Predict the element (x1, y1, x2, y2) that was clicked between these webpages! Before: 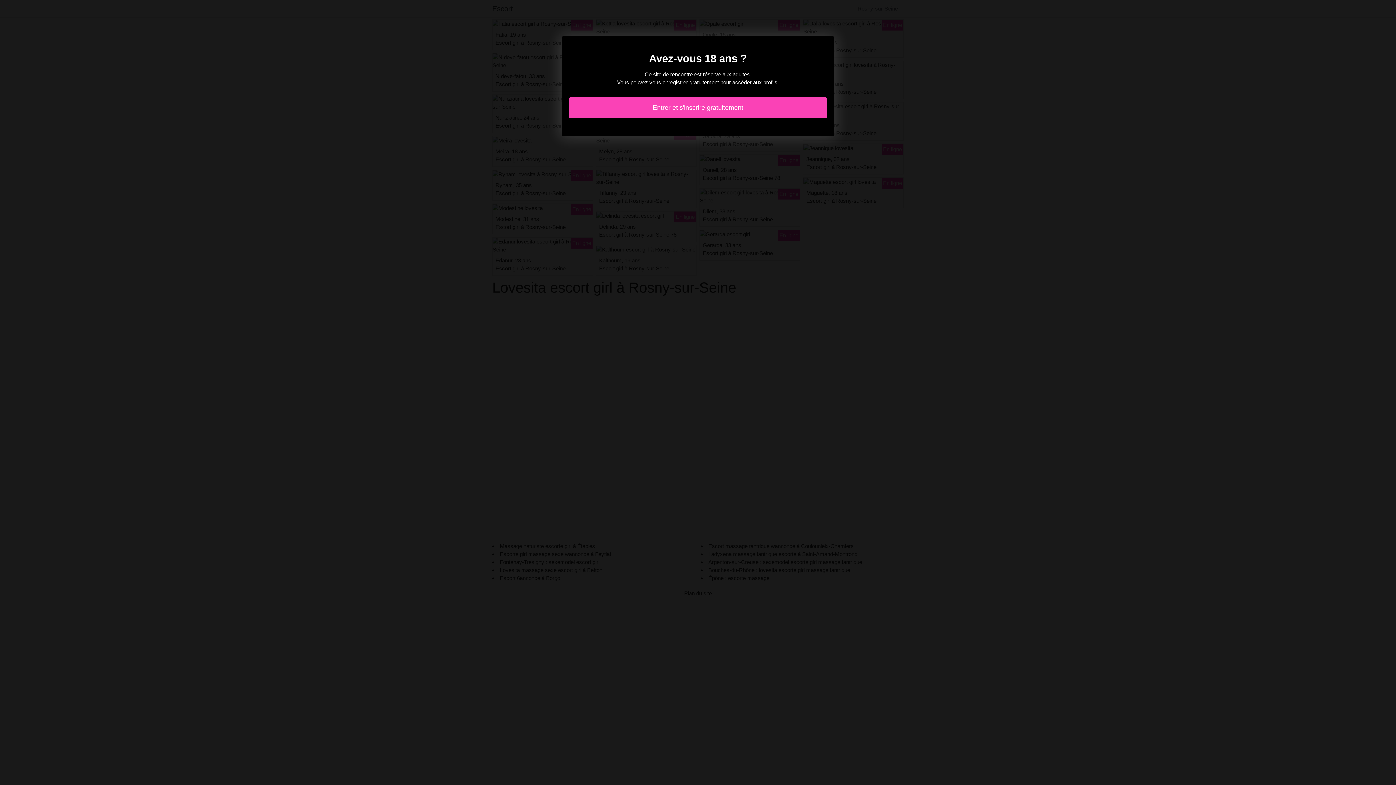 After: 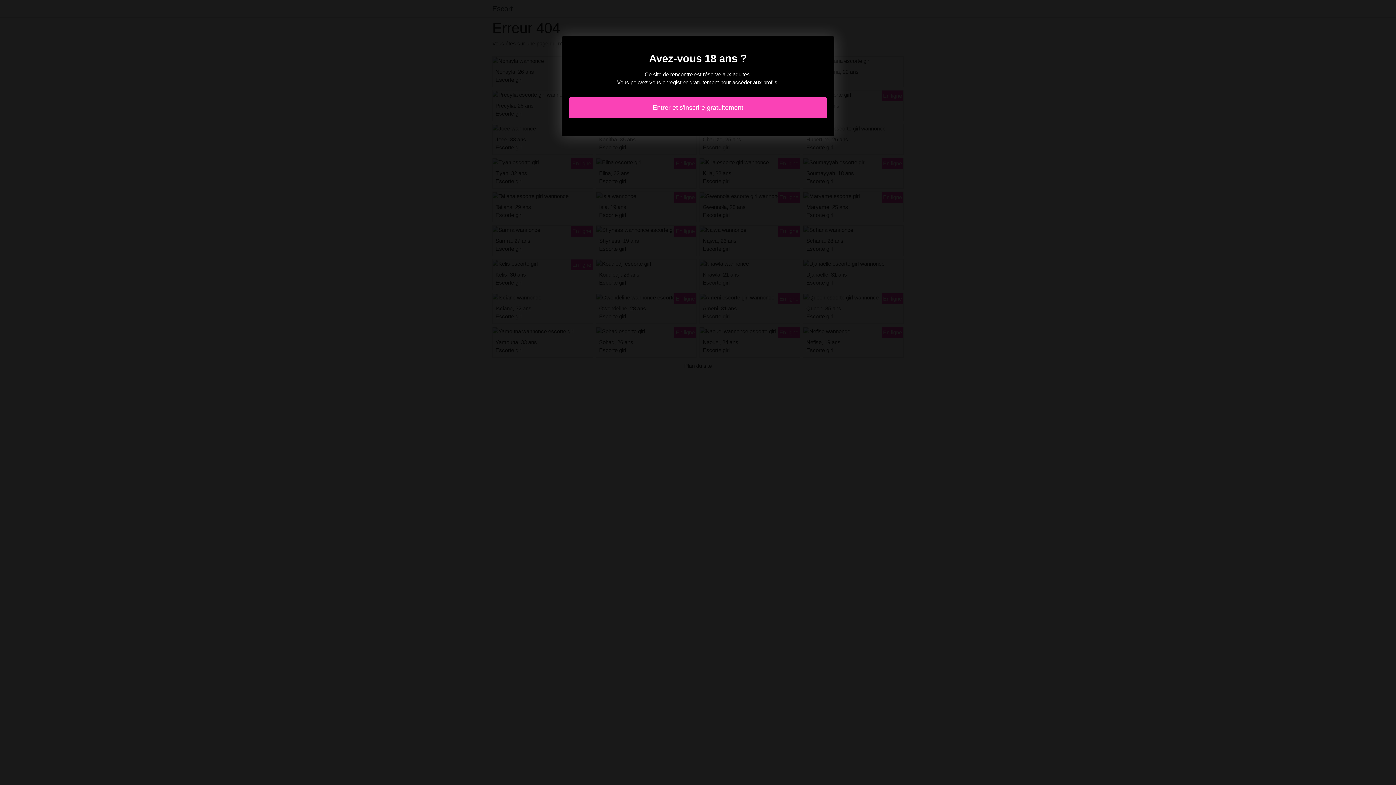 Action: label: Entrer et s'inscrire gratuitement bbox: (569, 97, 827, 118)